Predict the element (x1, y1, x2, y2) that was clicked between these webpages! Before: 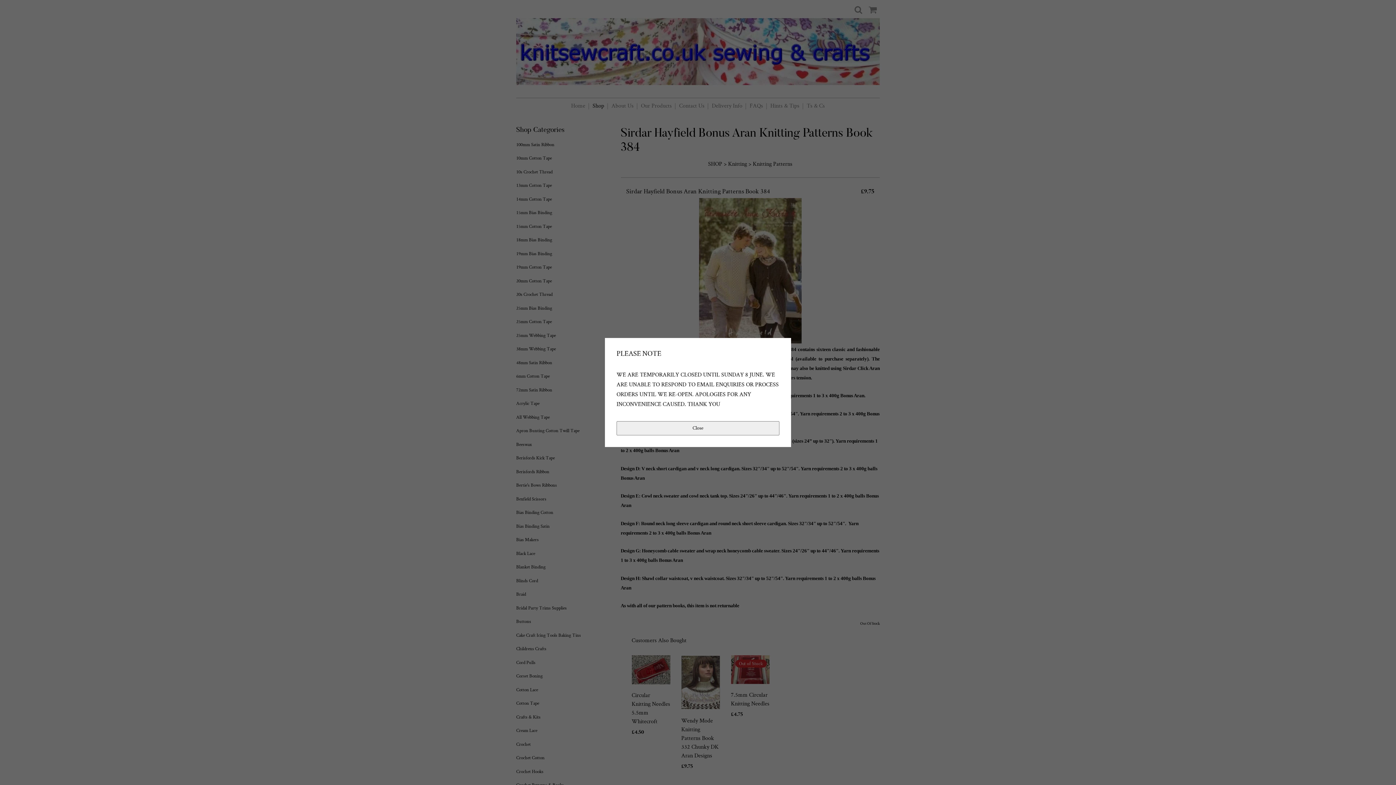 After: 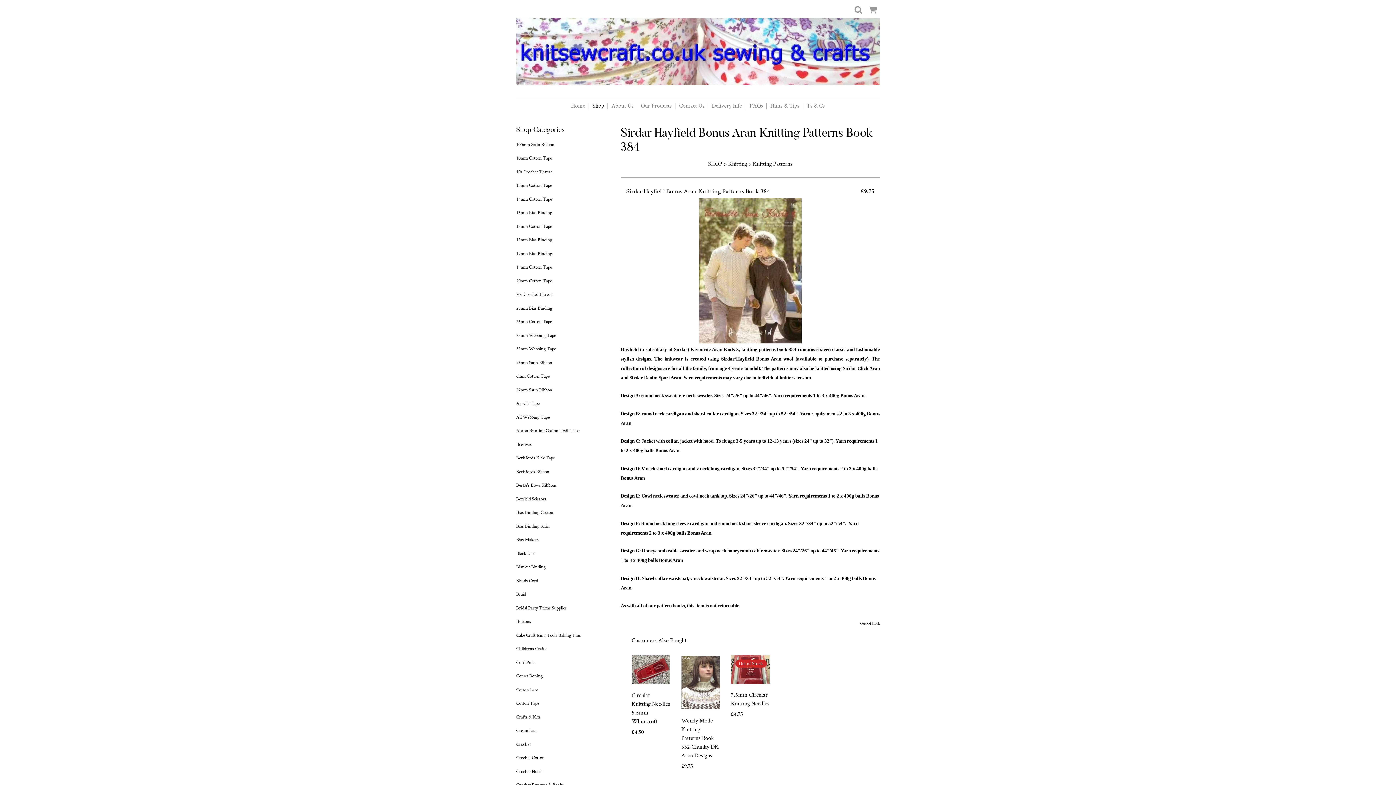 Action: bbox: (616, 421, 779, 435) label: Close this dialog window